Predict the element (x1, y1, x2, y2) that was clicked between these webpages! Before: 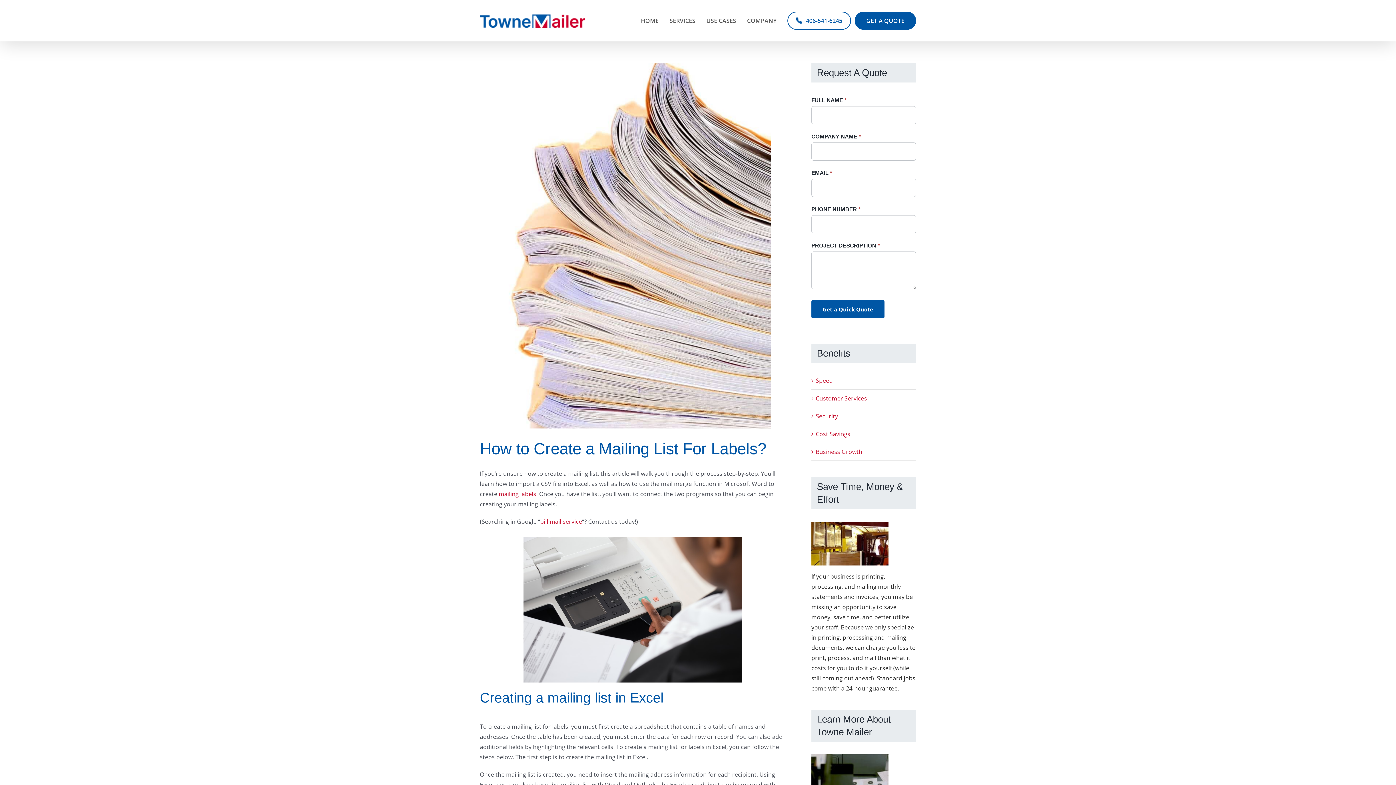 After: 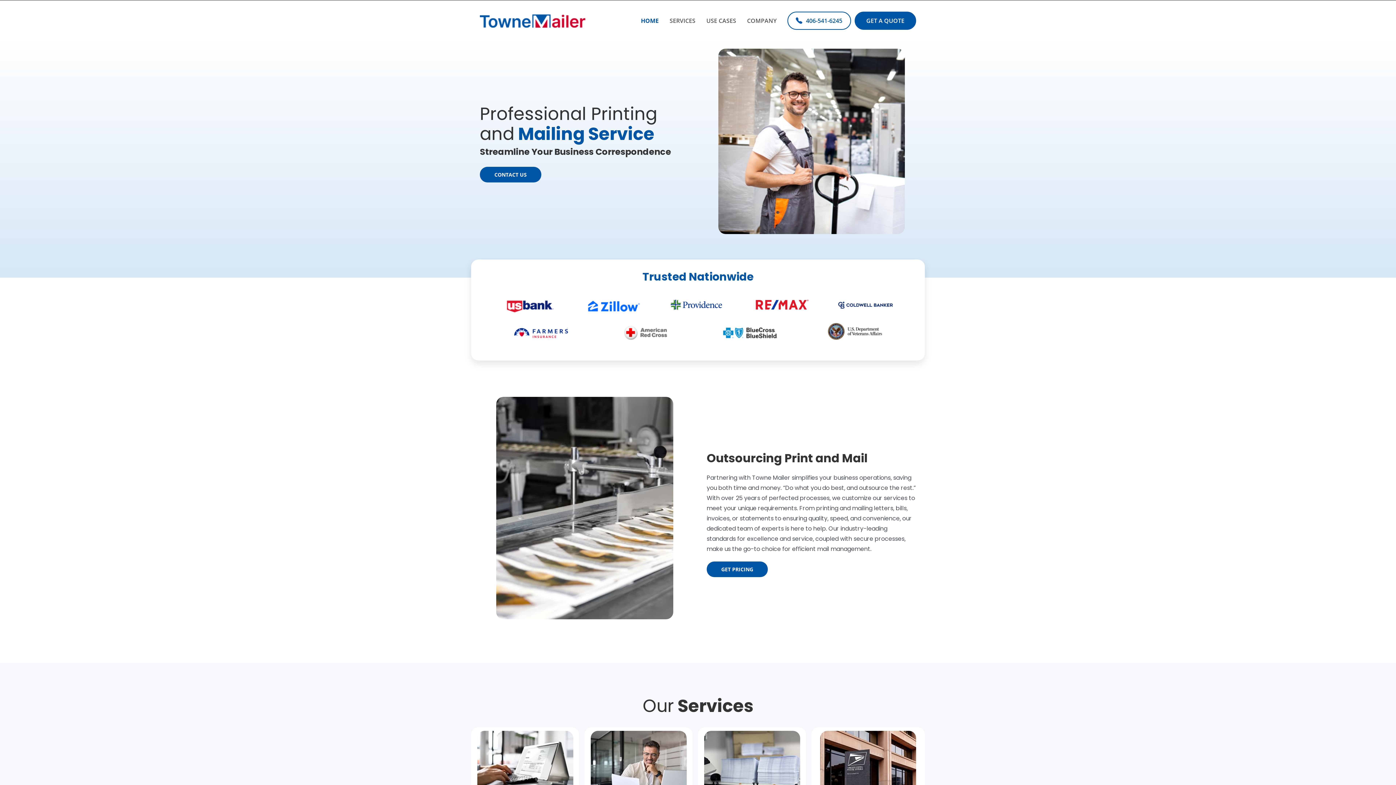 Action: label: bill mail service bbox: (540, 517, 582, 525)